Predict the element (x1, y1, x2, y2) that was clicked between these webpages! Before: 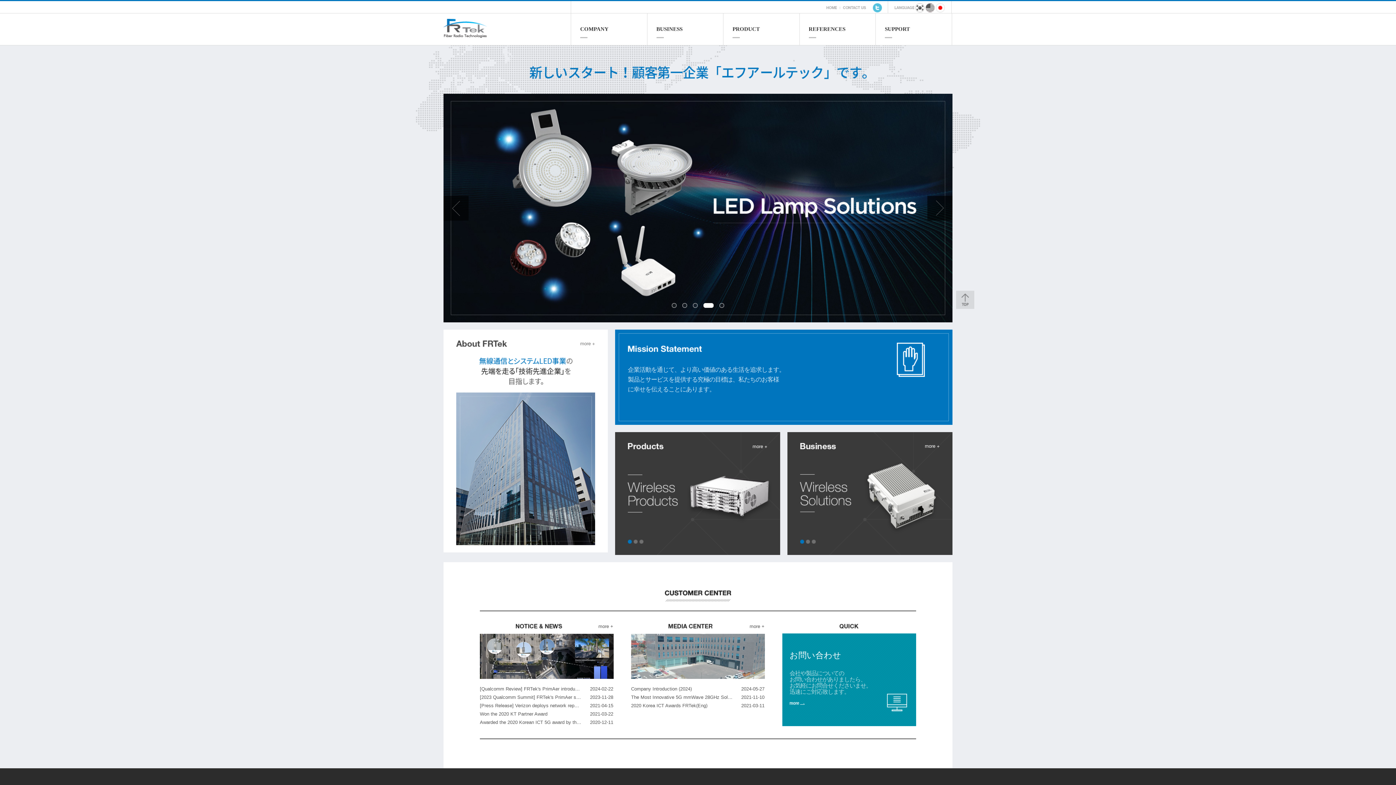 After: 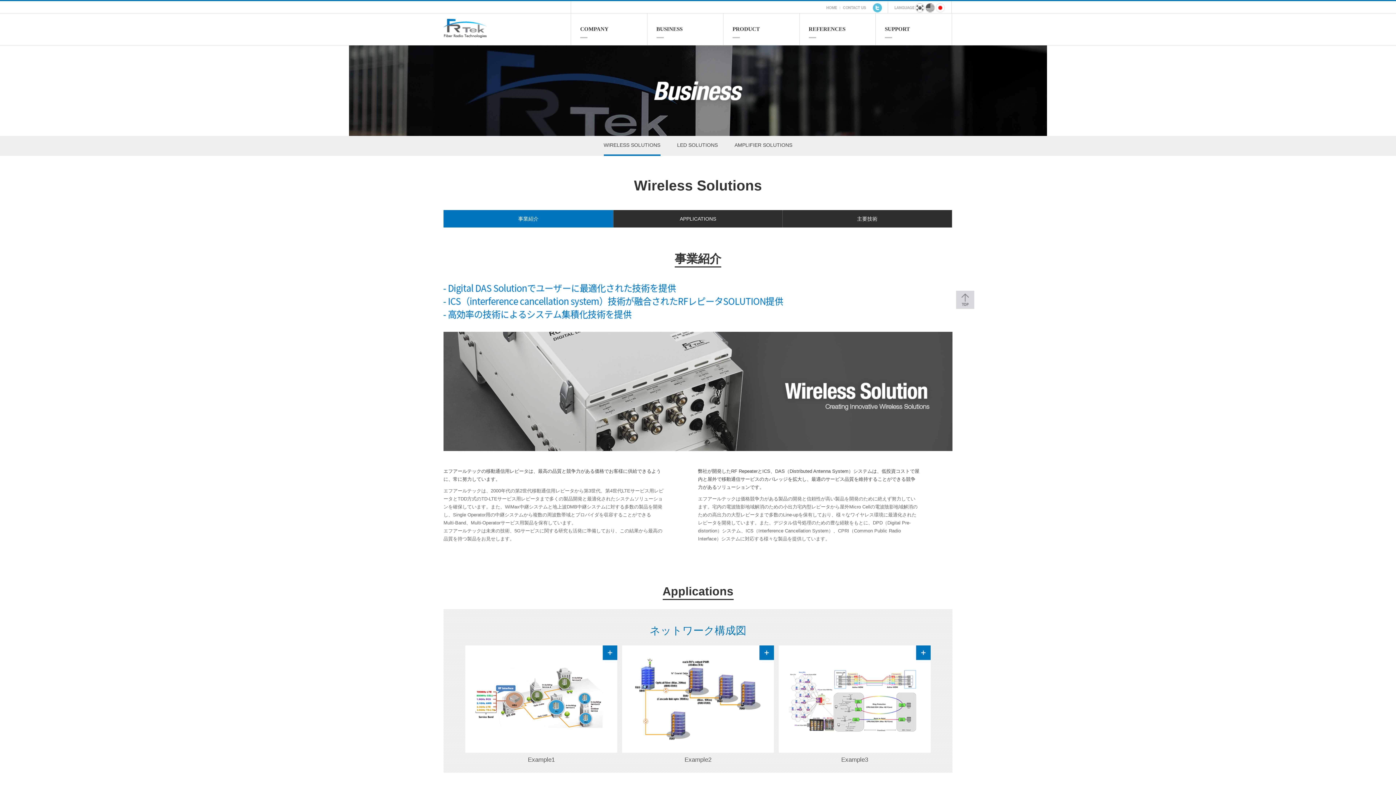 Action: bbox: (656, 13, 723, 45) label: BUSINESS